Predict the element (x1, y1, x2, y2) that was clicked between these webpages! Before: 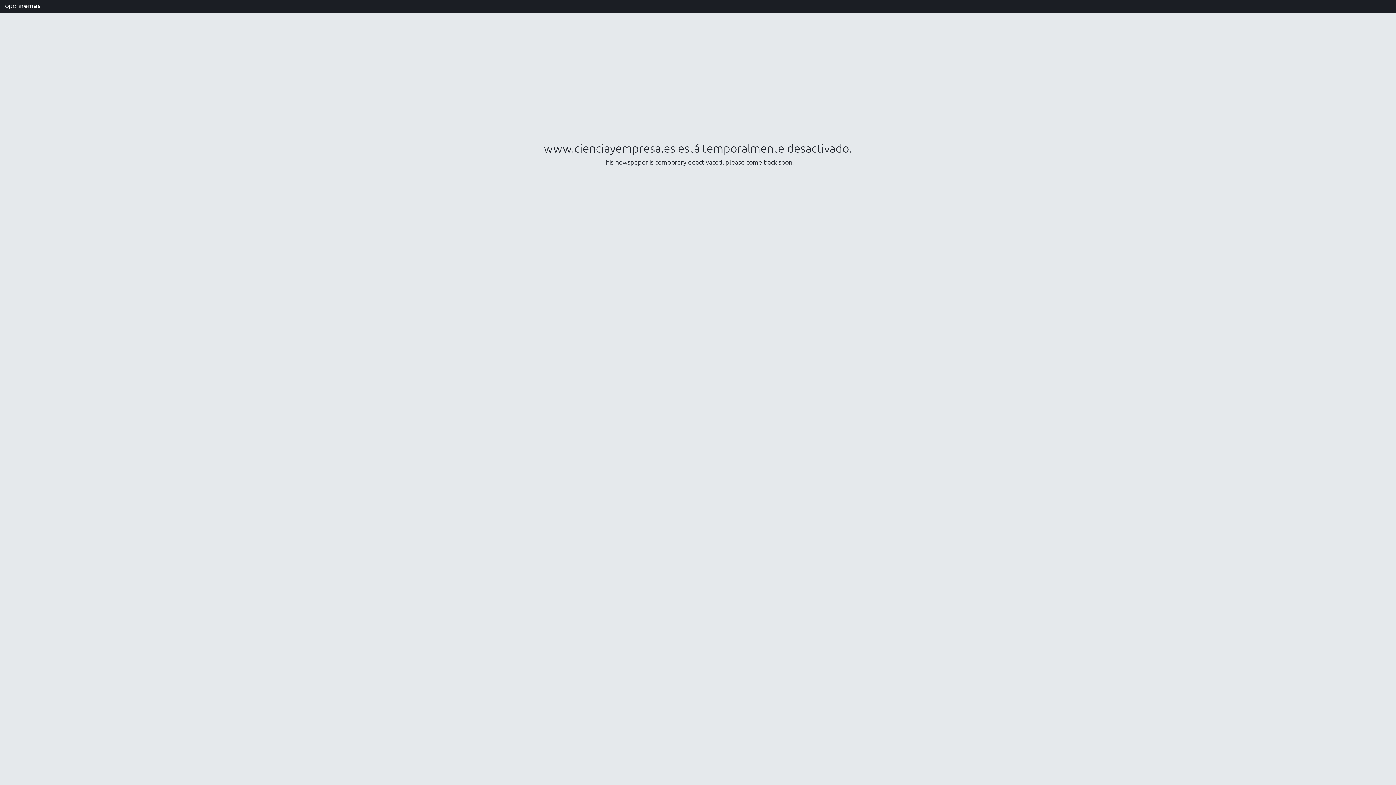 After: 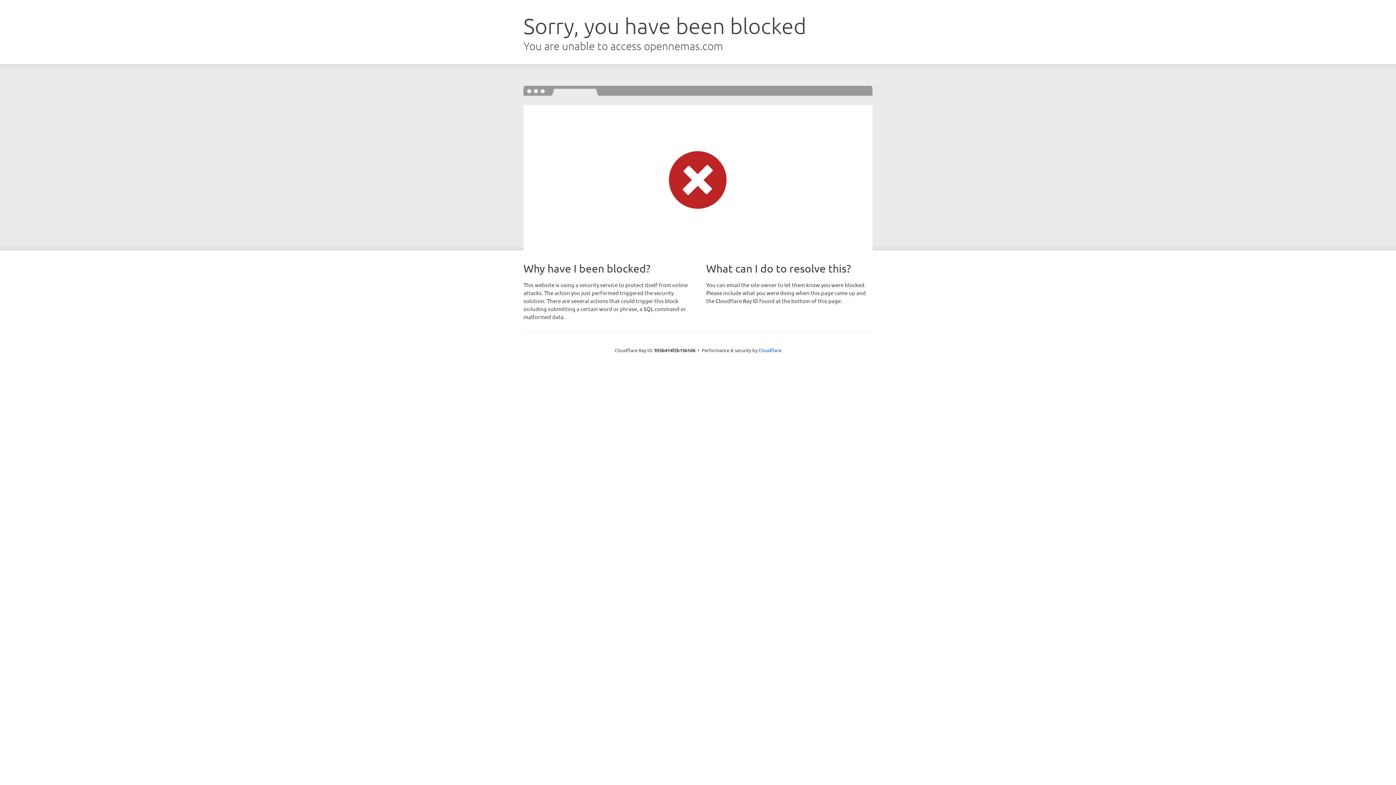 Action: label: opennemas bbox: (0, 0, 45, 12)